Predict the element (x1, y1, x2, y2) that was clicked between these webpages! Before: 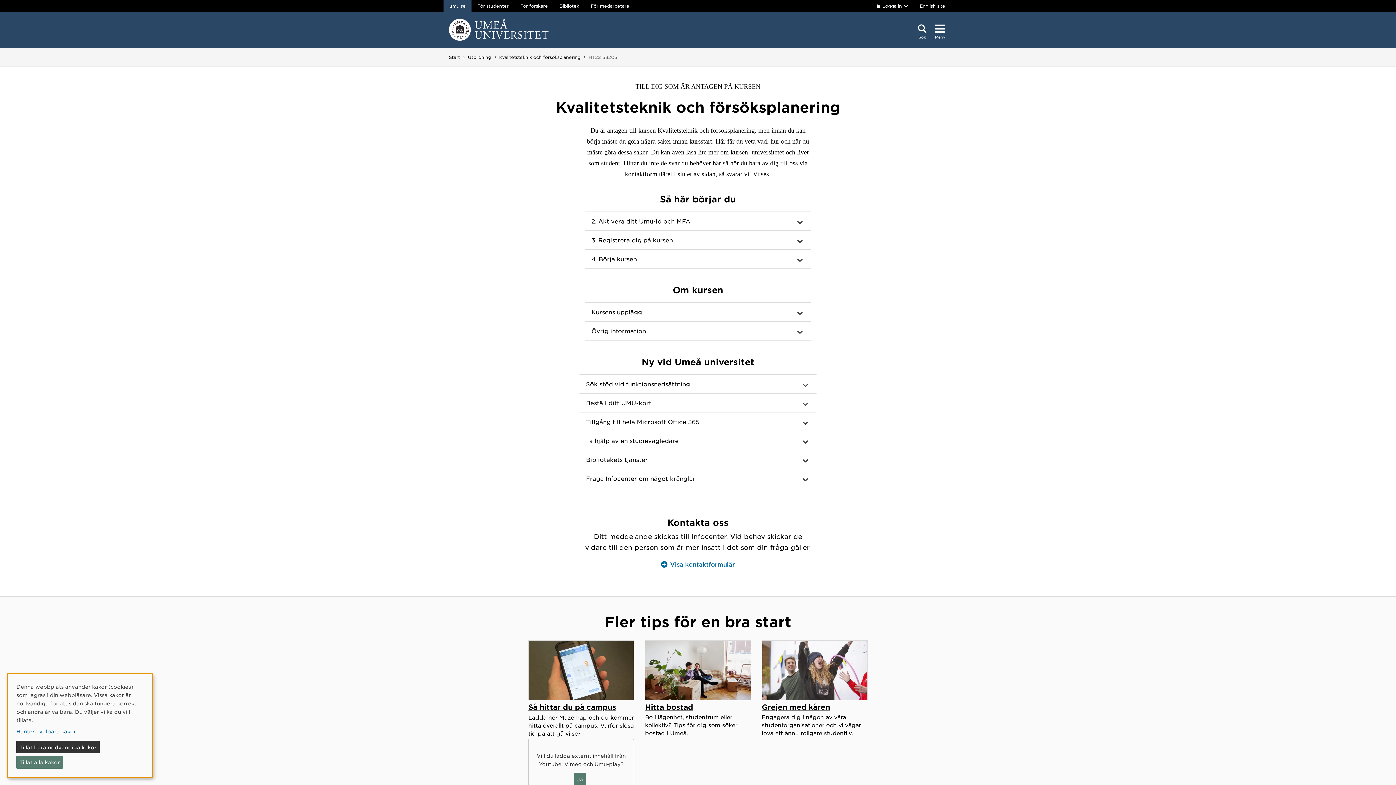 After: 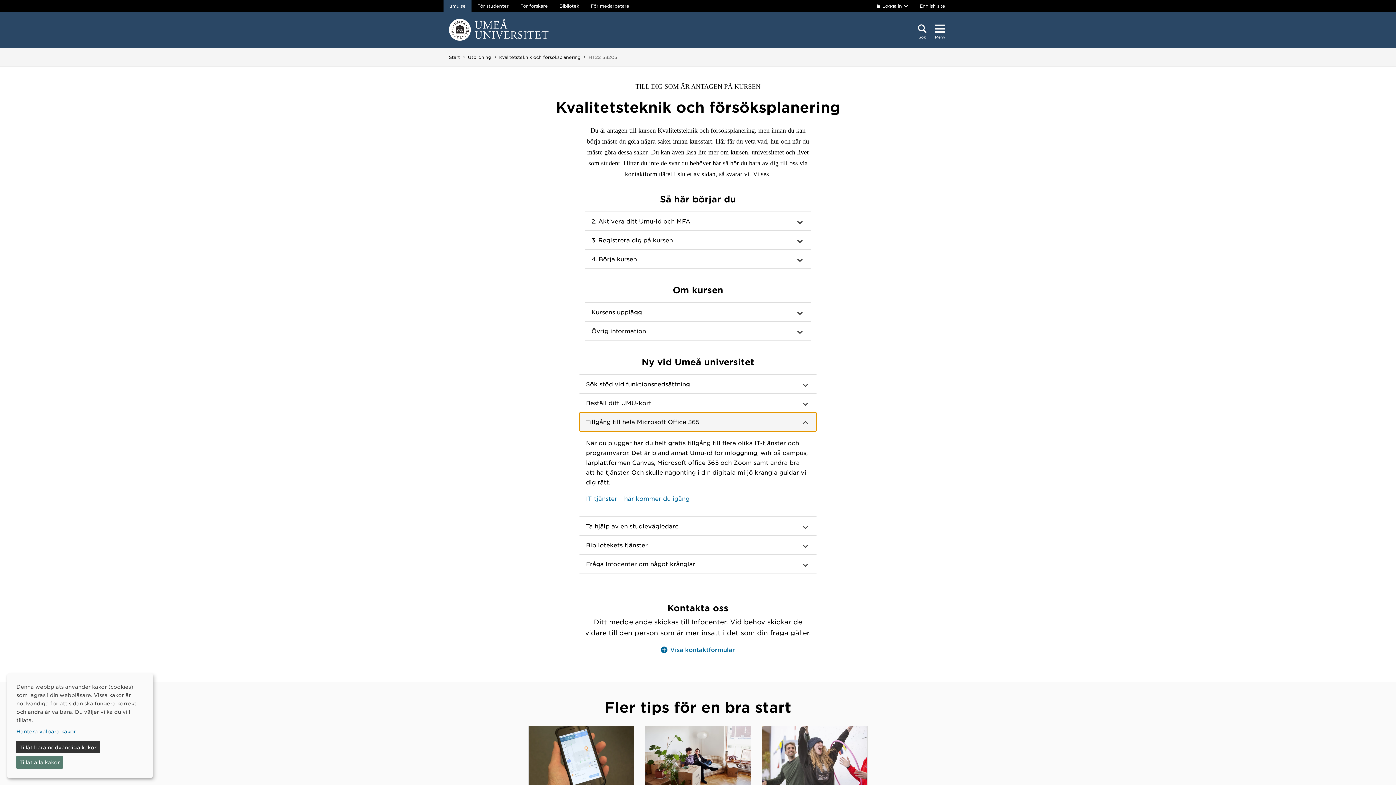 Action: label: Tillgång till hela Microsoft Office 365 bbox: (579, 412, 816, 431)